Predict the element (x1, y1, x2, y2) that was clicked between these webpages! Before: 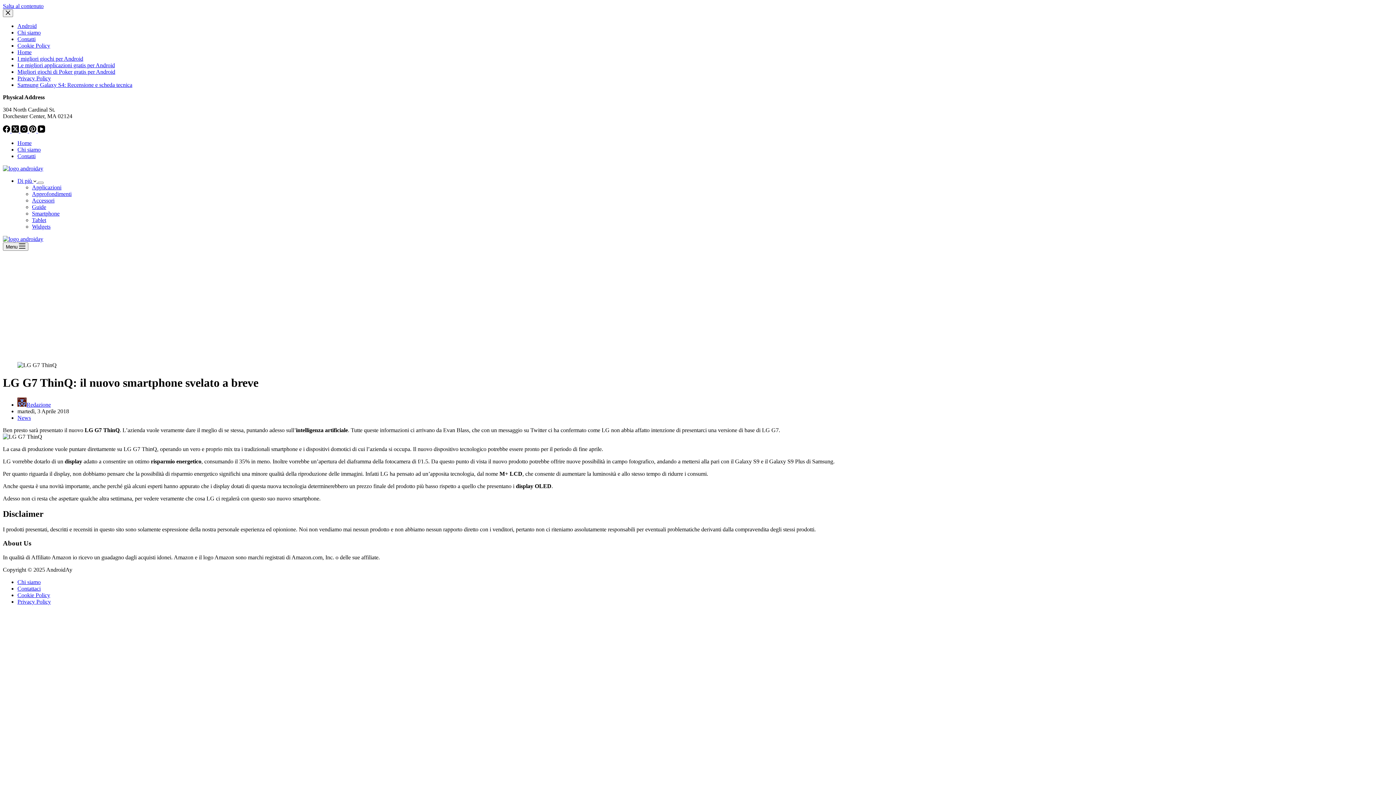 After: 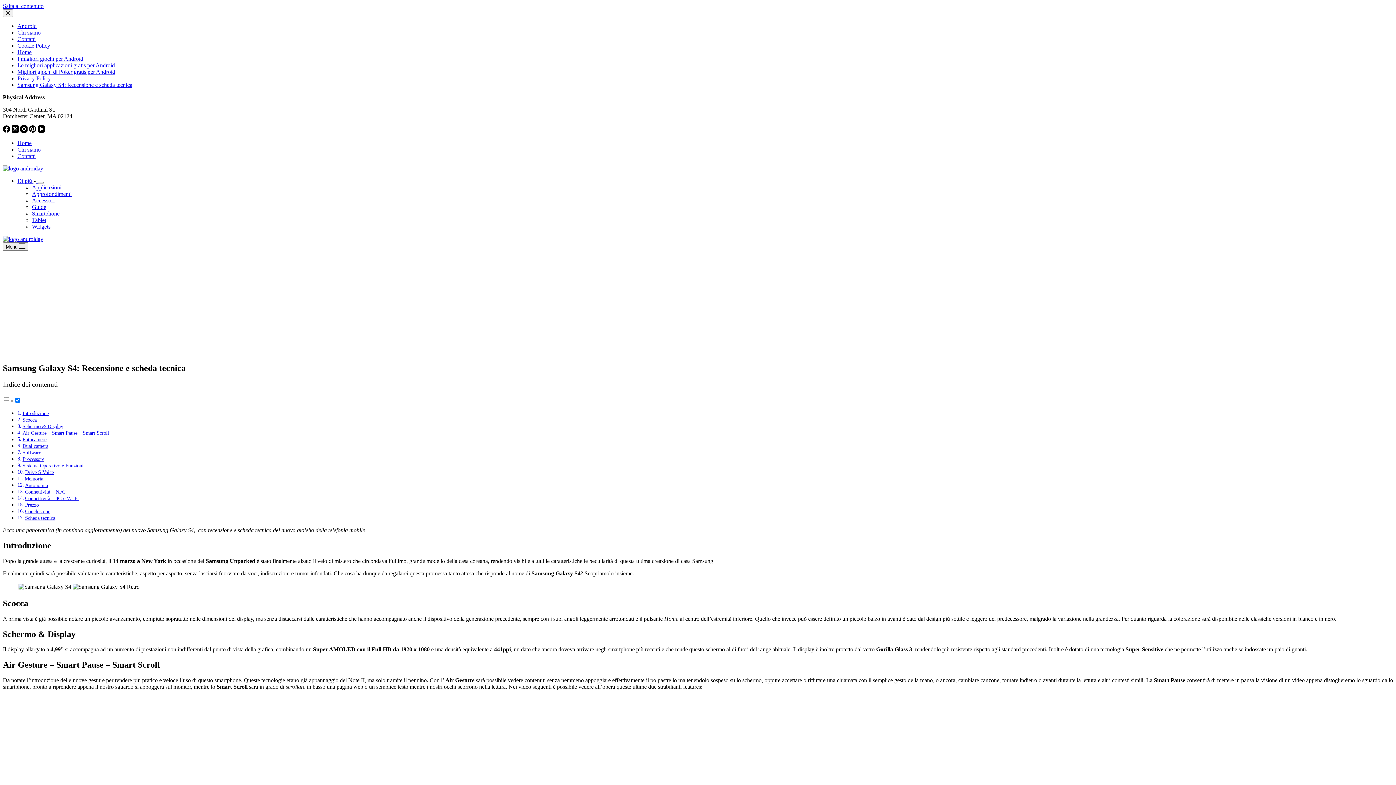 Action: bbox: (17, 81, 132, 88) label: Samsung Galaxy S4: Recensione e scheda tecnica